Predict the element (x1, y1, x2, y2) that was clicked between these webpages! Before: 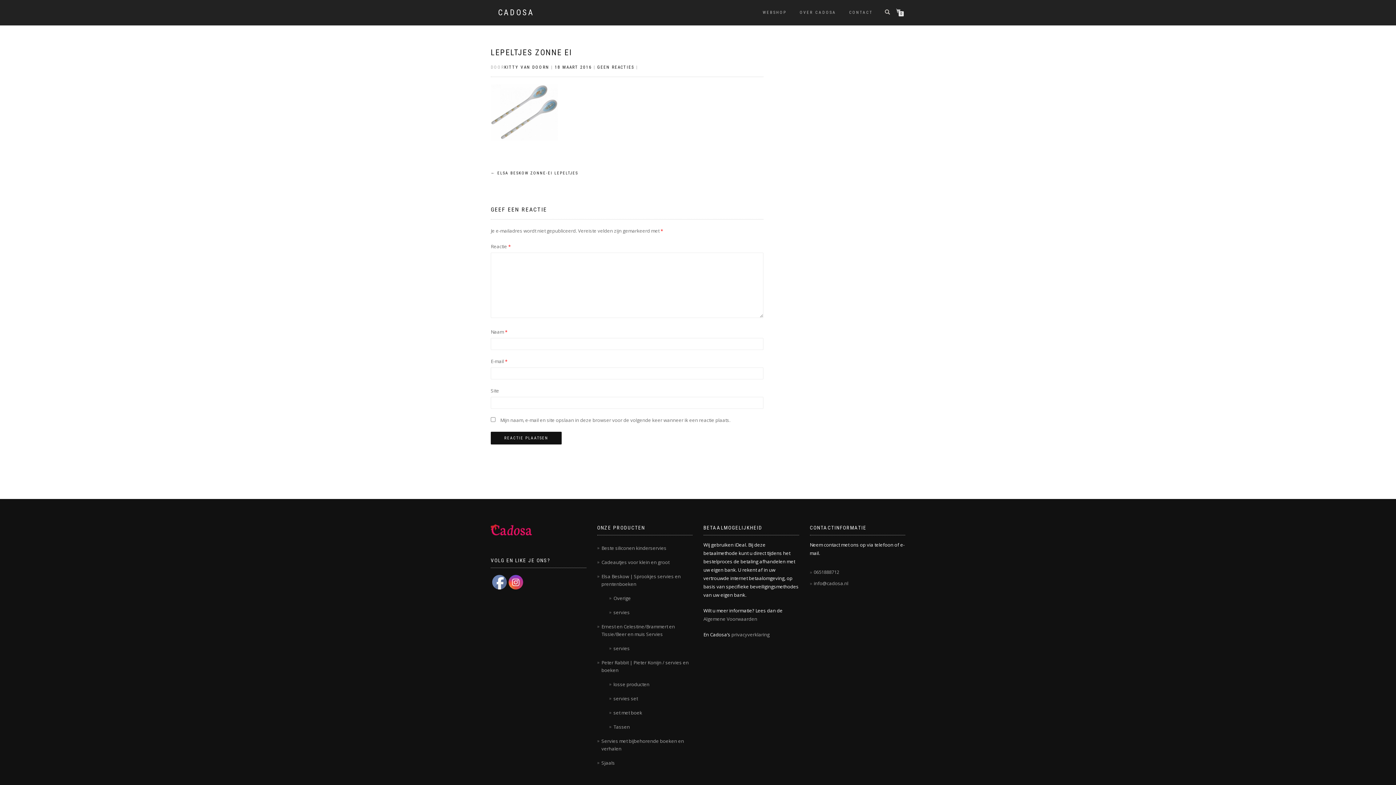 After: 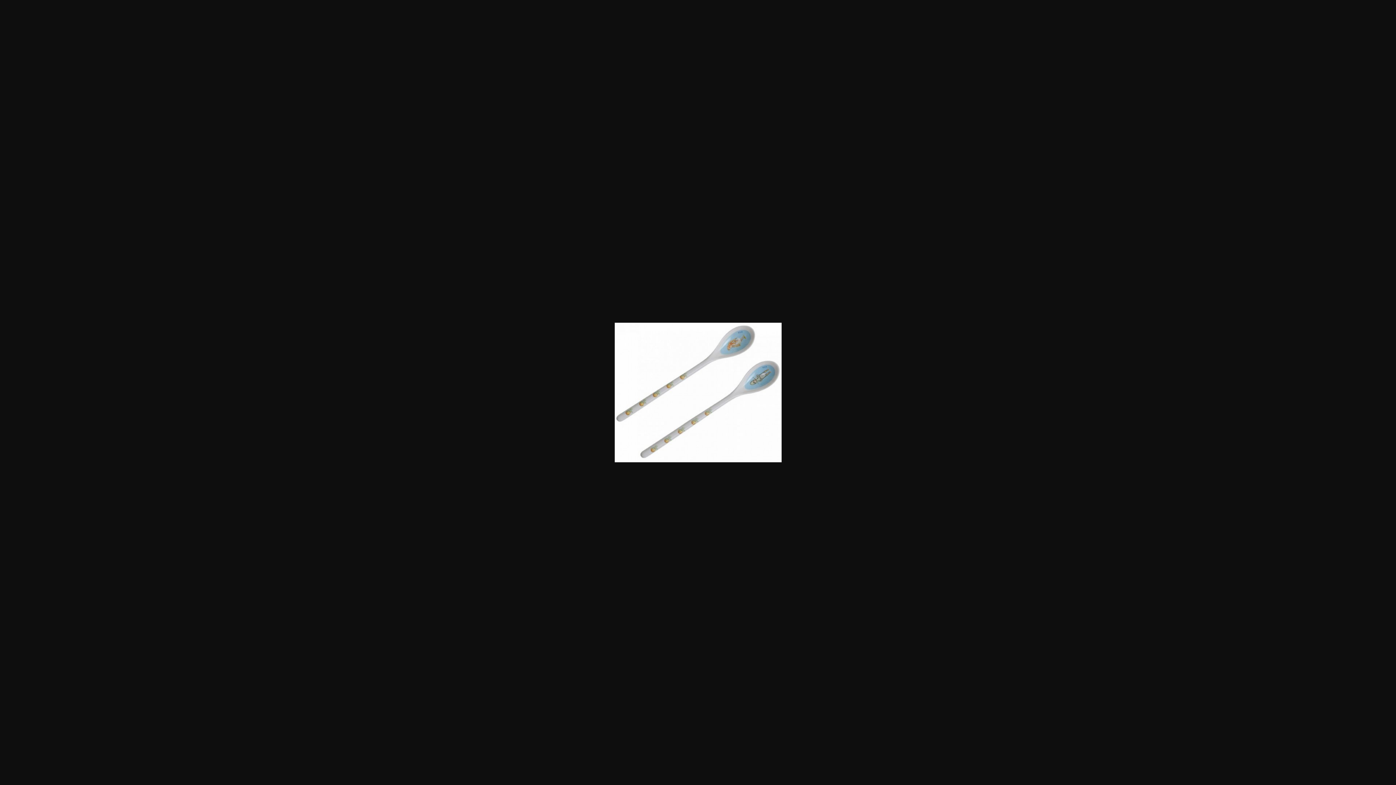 Action: bbox: (490, 108, 558, 115)